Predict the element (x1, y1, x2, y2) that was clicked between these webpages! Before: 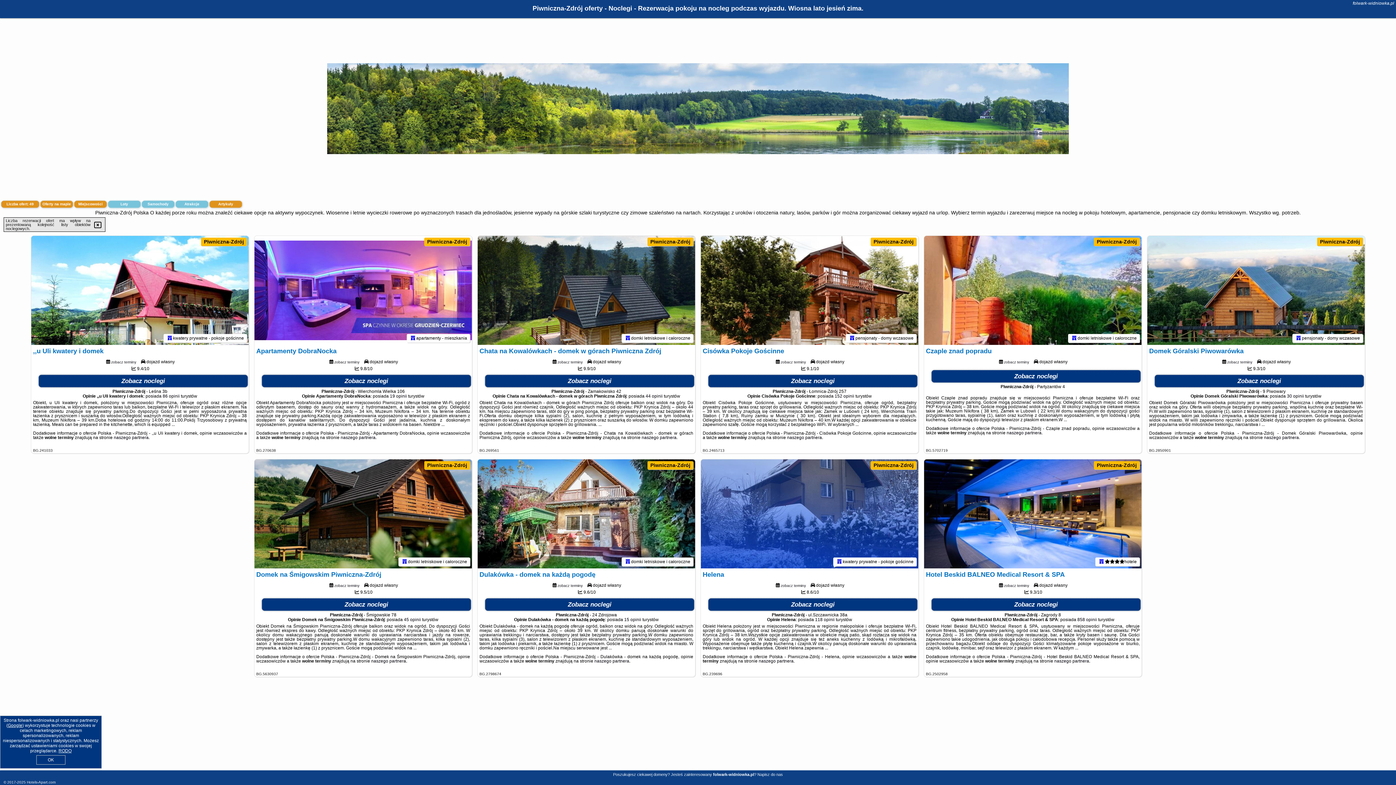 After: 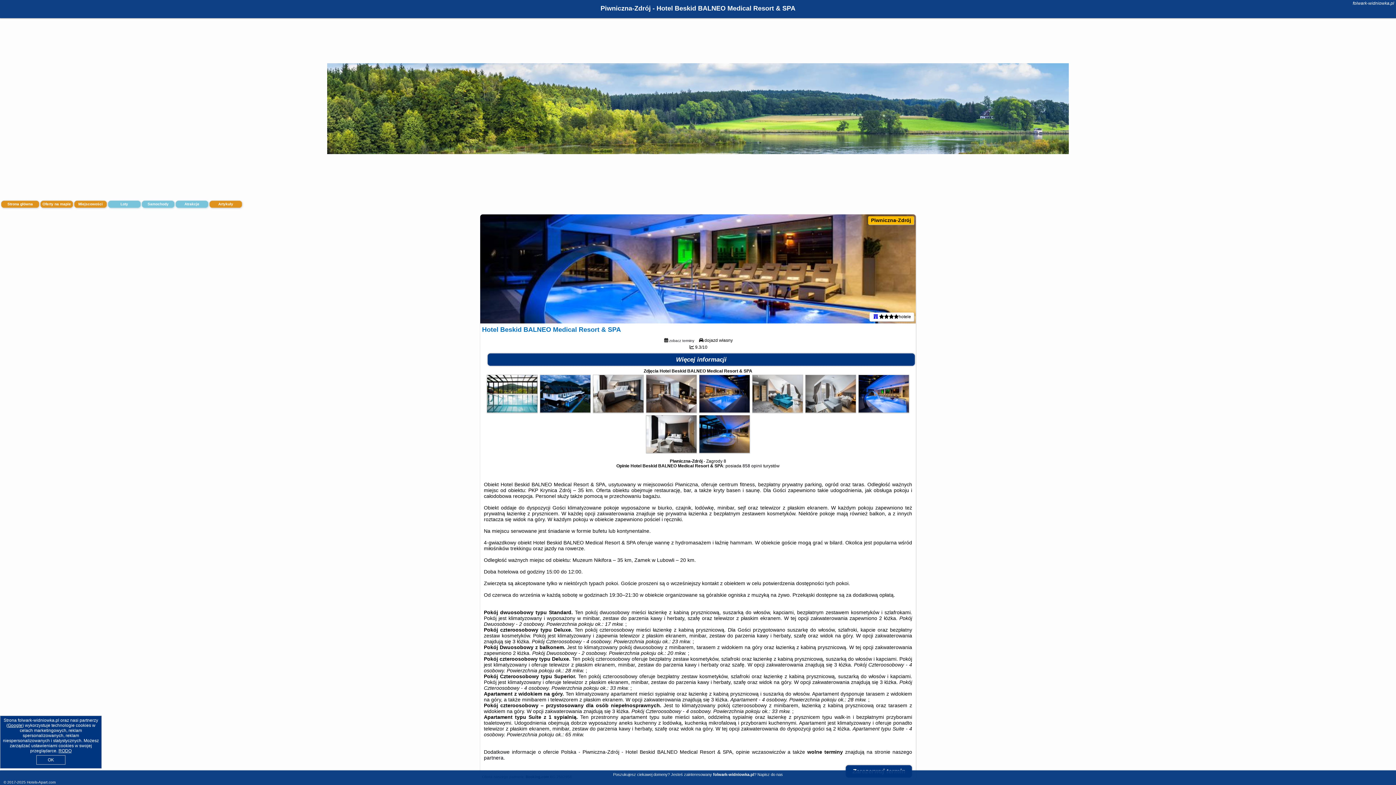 Action: bbox: (1099, 559, 1104, 564)